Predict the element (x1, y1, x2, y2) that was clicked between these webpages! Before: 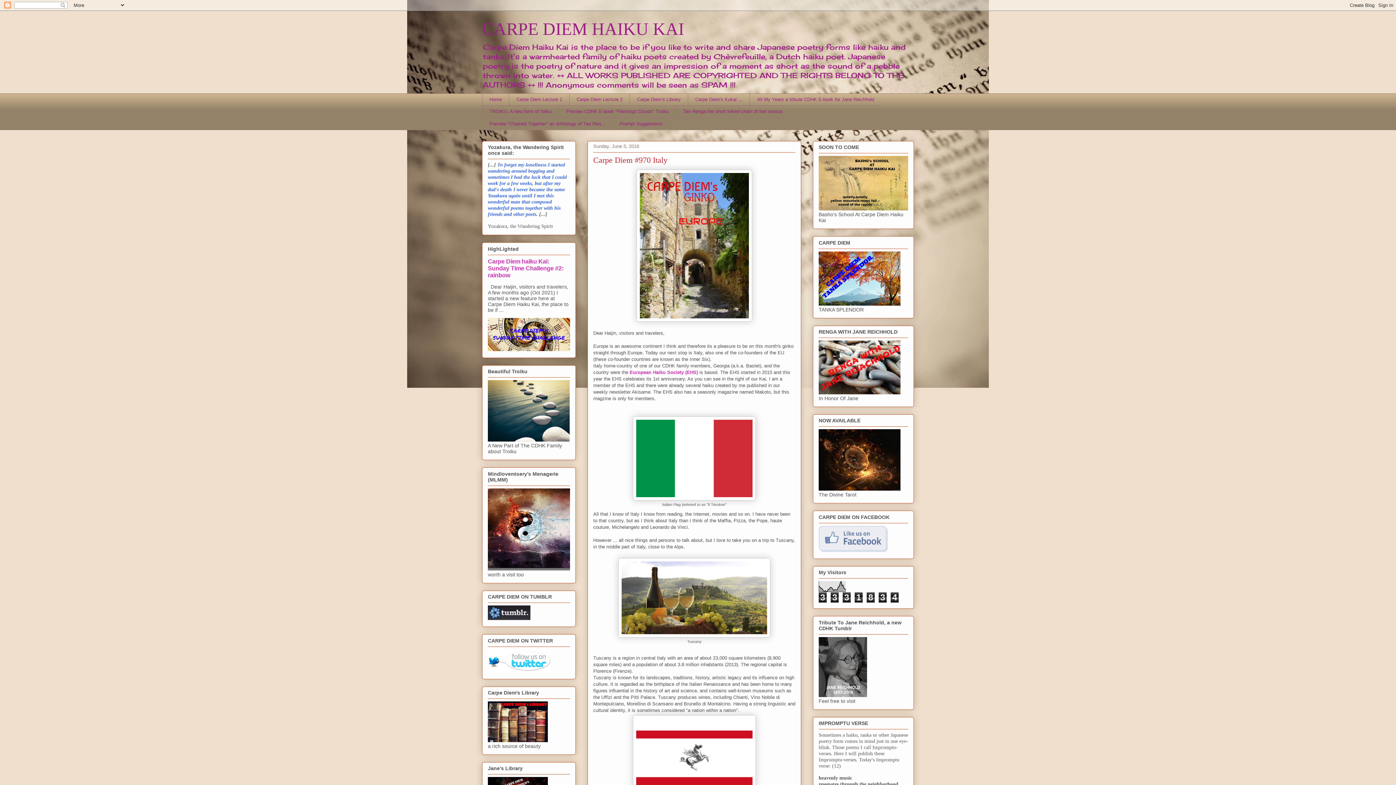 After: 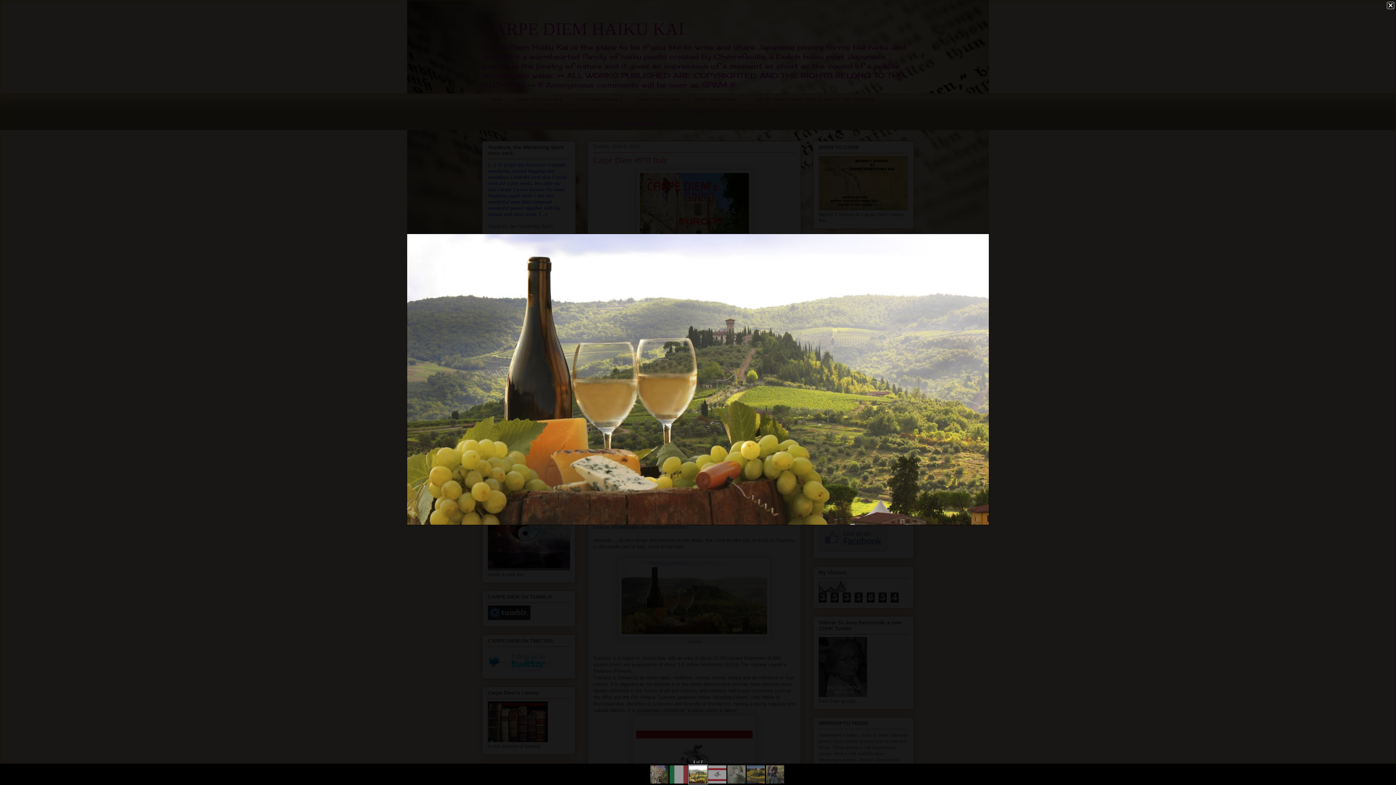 Action: bbox: (618, 633, 770, 639)